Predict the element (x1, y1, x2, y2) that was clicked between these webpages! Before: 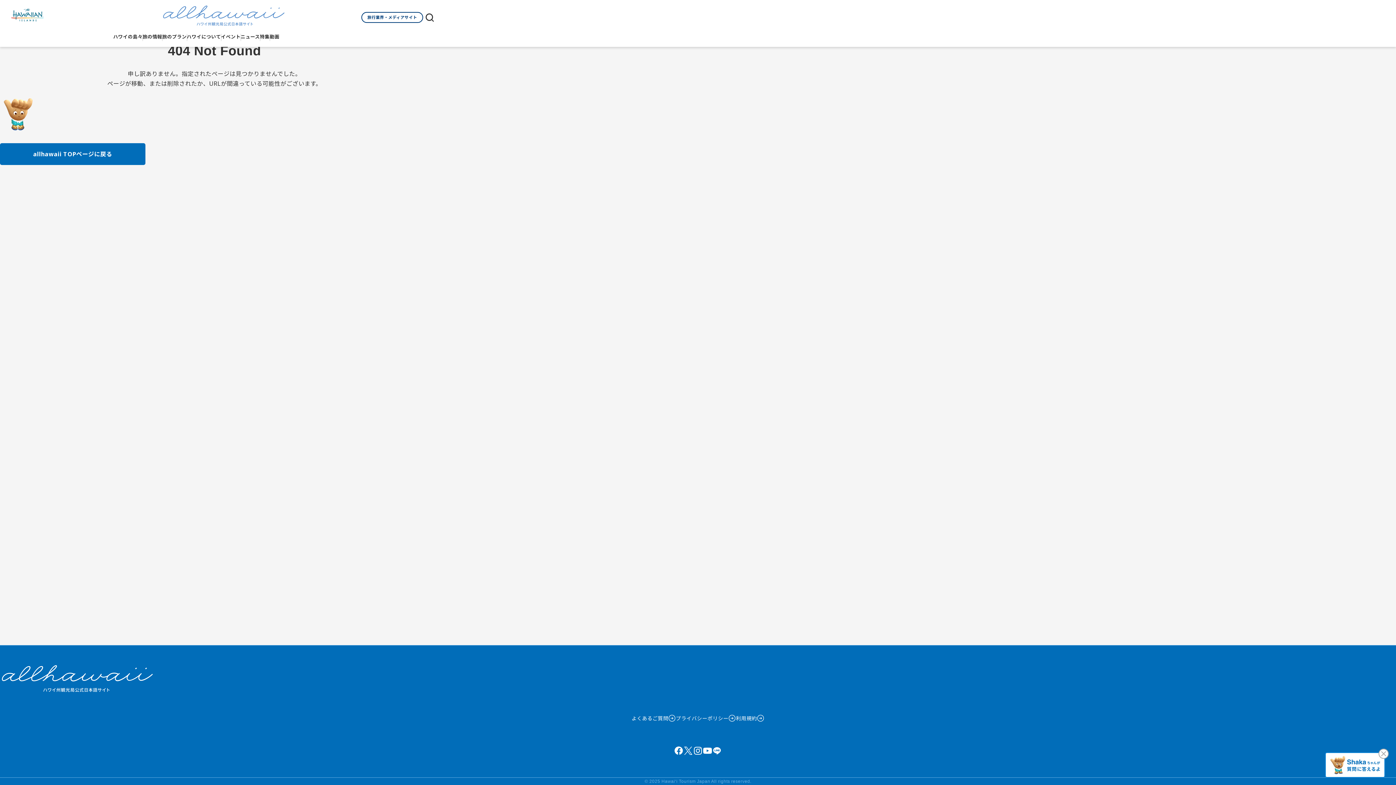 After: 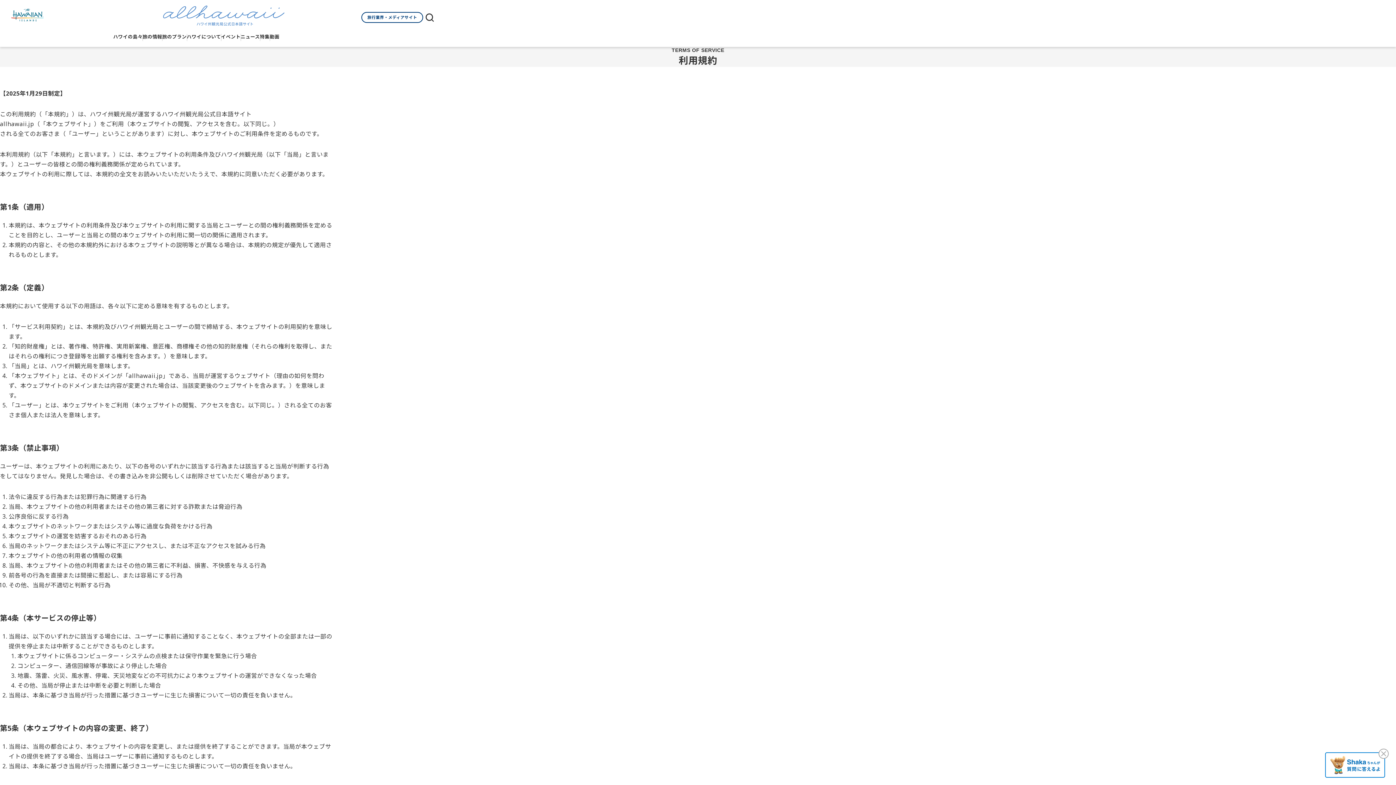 Action: bbox: (736, 712, 764, 724) label: 利用規約